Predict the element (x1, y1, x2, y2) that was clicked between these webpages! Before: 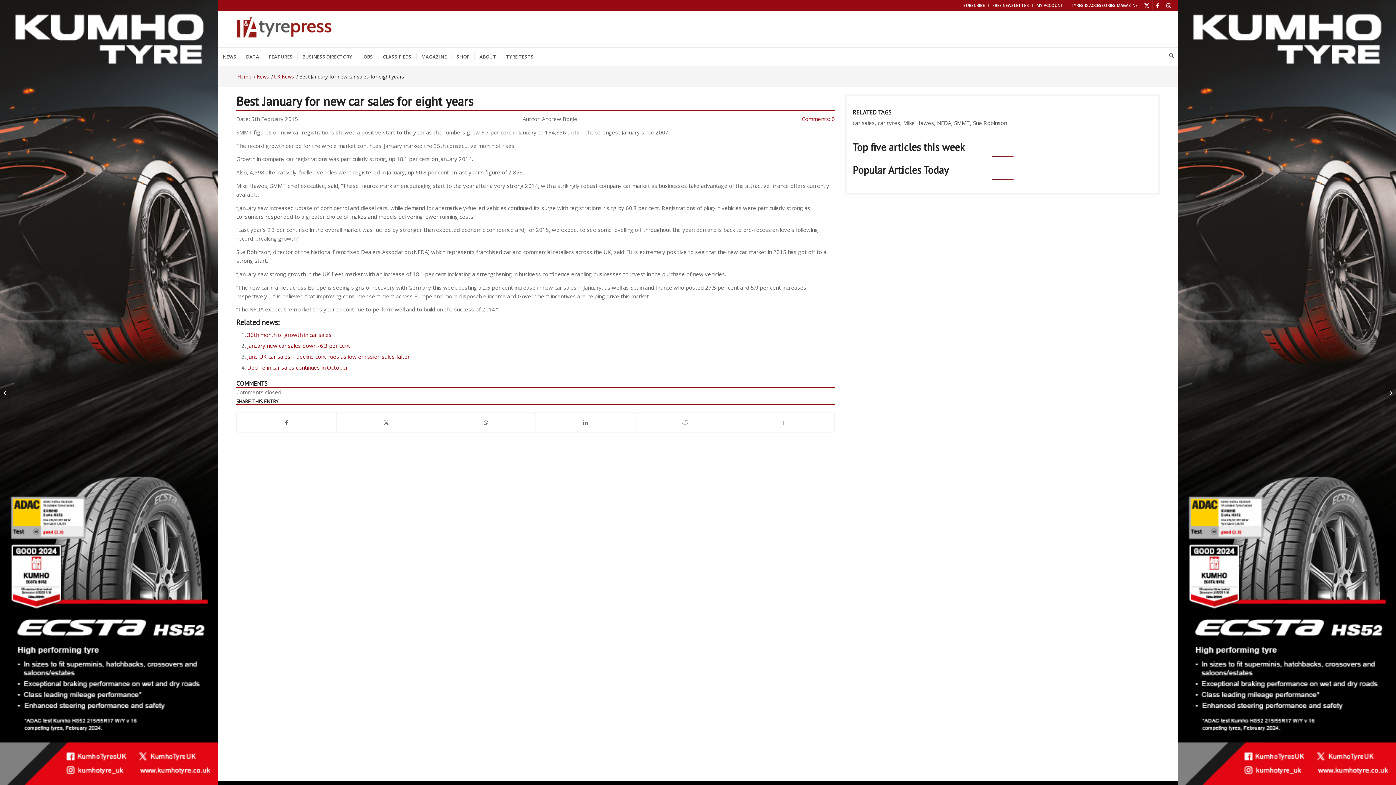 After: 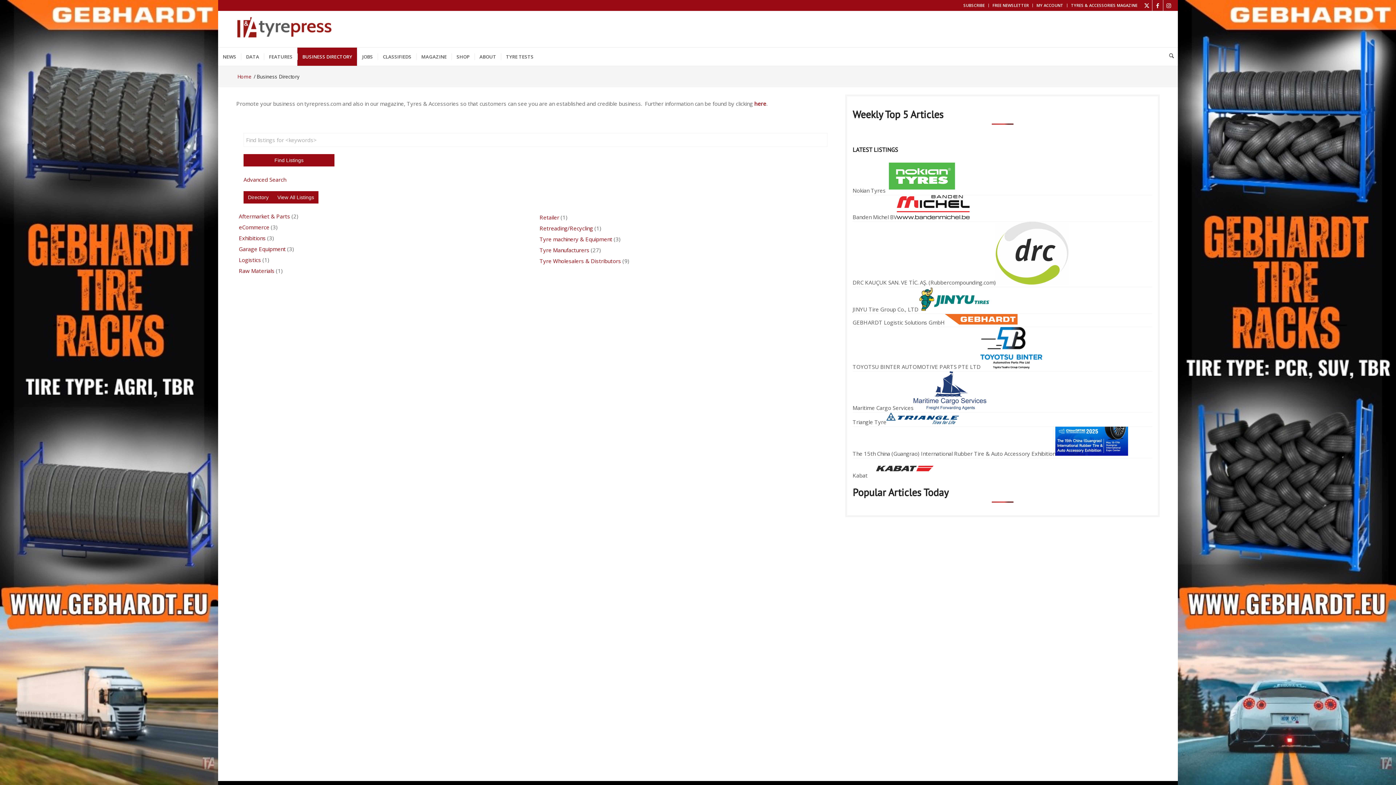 Action: bbox: (297, 47, 357, 65) label: BUSINESS DIRECTORY